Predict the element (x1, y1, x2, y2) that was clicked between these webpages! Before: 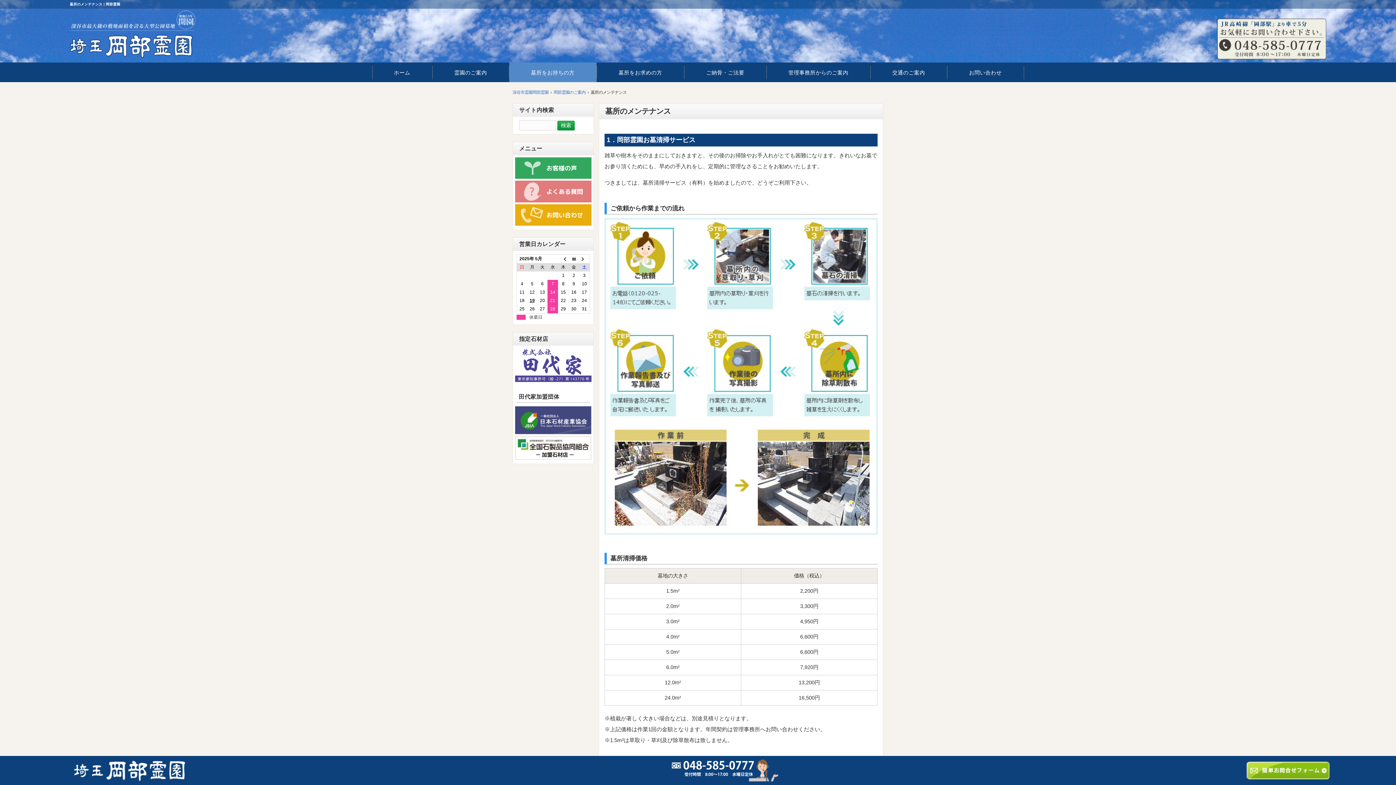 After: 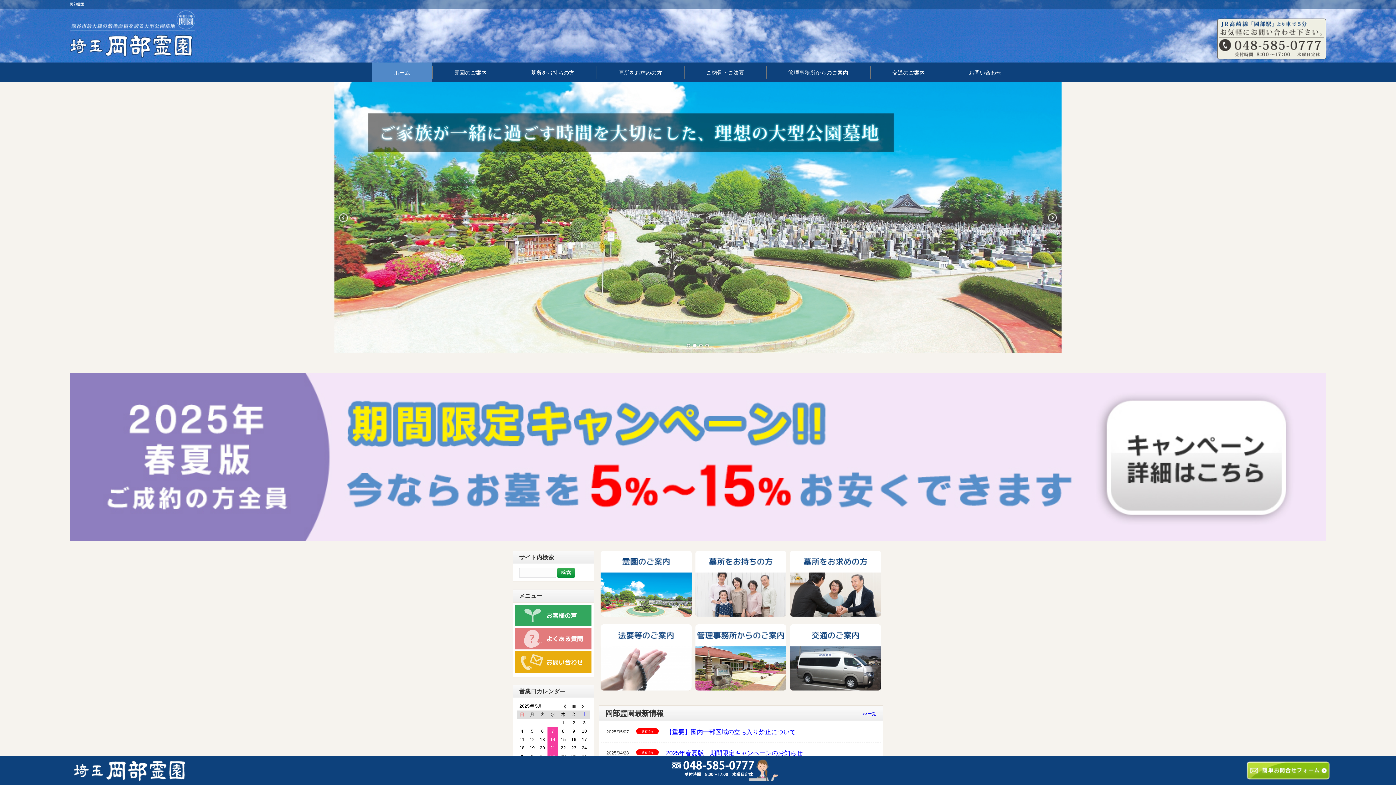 Action: label: ホーム bbox: (372, 62, 432, 82)